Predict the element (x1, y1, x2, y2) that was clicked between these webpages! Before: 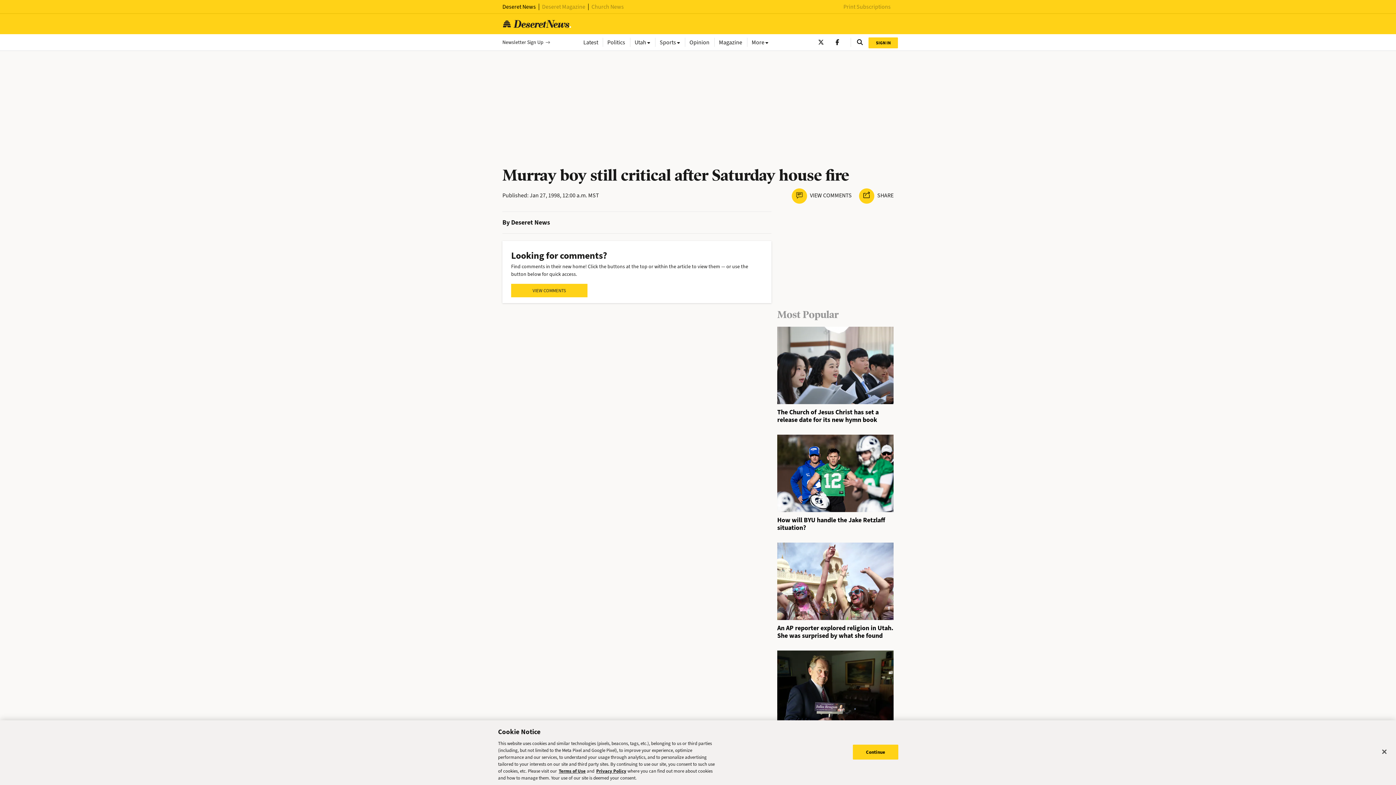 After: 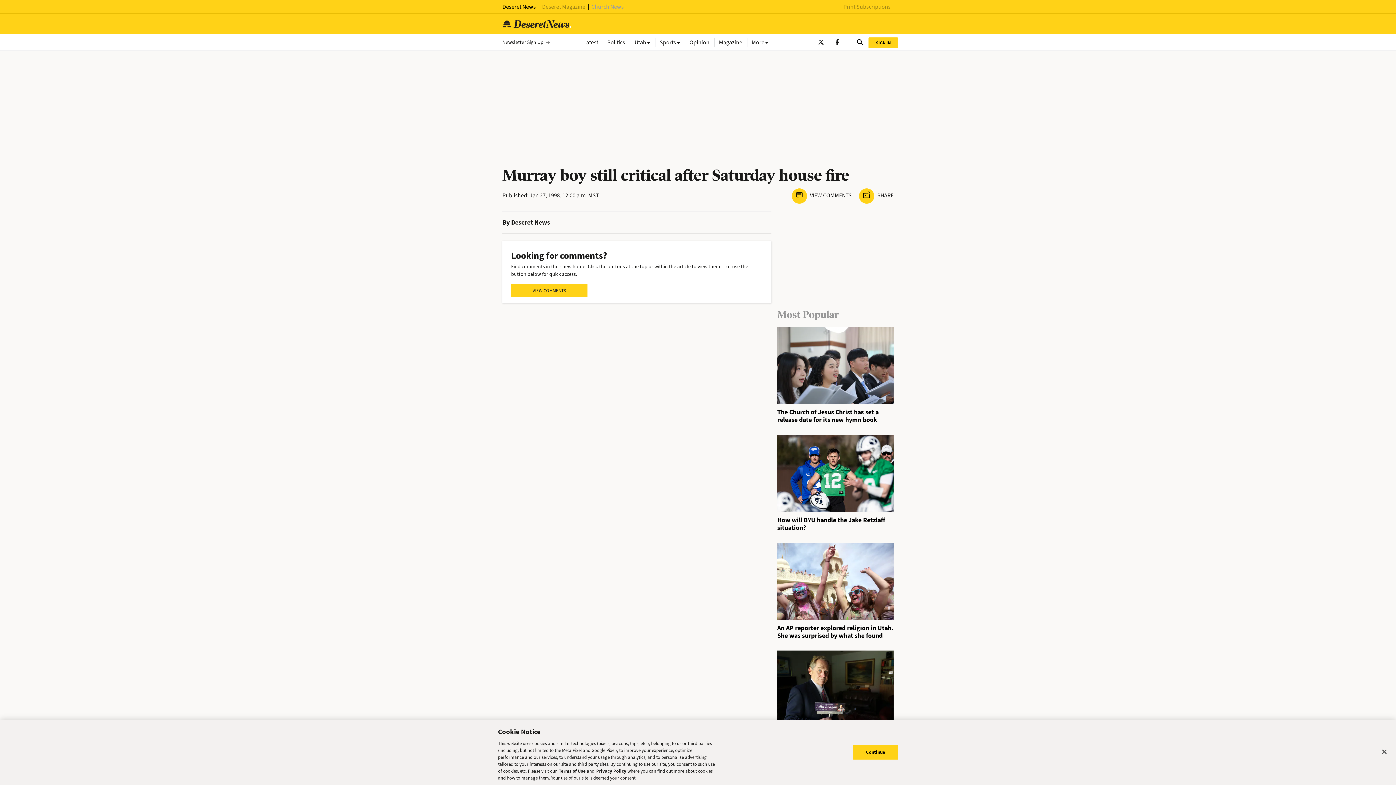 Action: bbox: (591, 2, 624, 10) label: Church News